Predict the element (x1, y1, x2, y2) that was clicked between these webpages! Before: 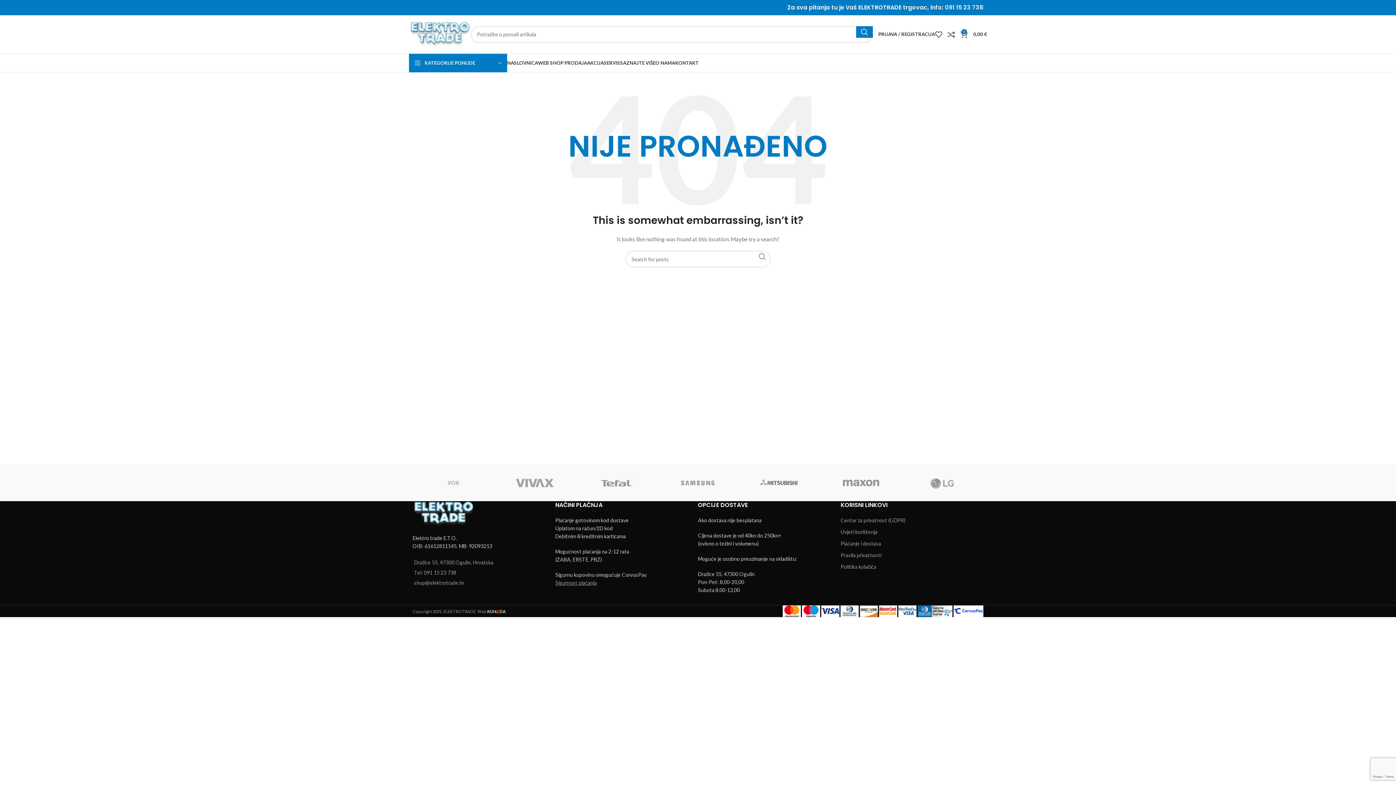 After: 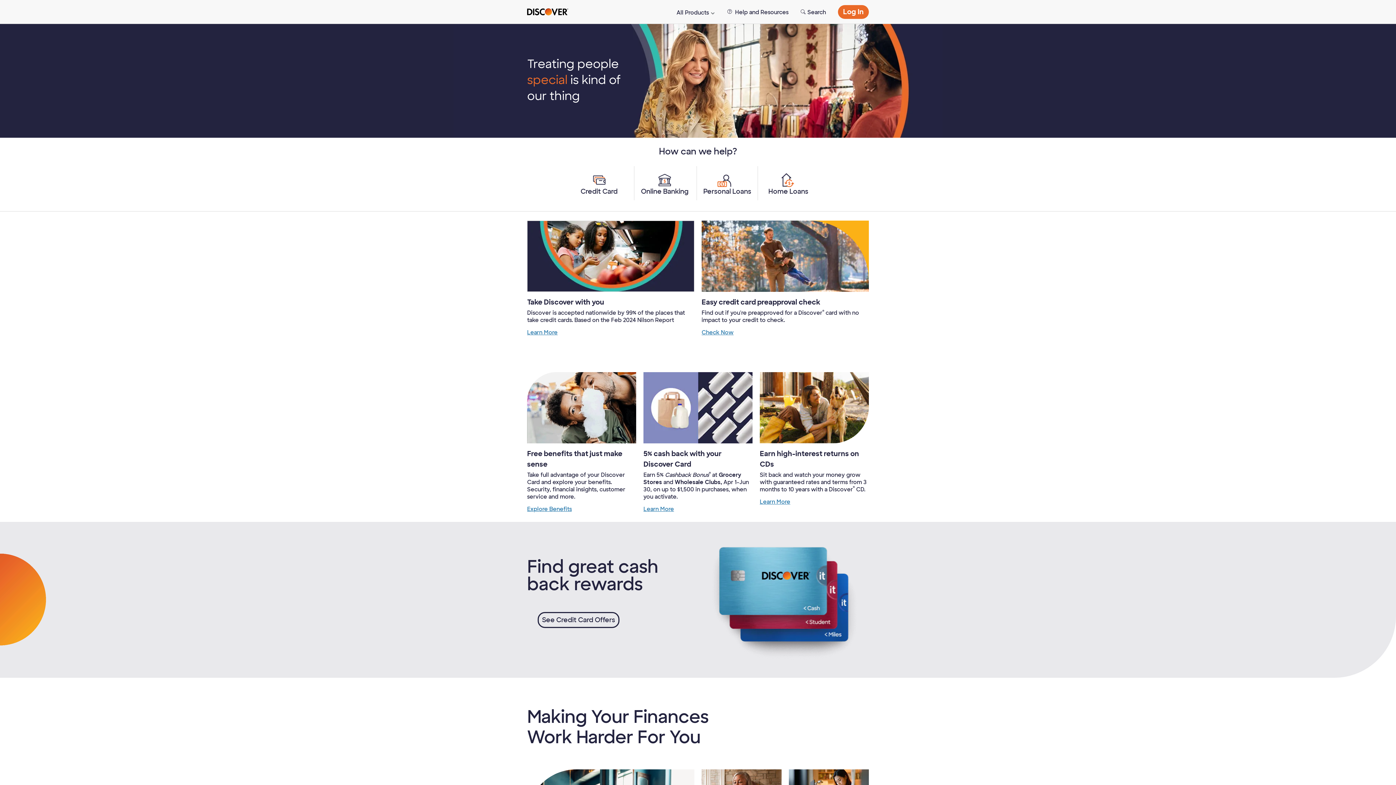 Action: bbox: (860, 607, 878, 614)